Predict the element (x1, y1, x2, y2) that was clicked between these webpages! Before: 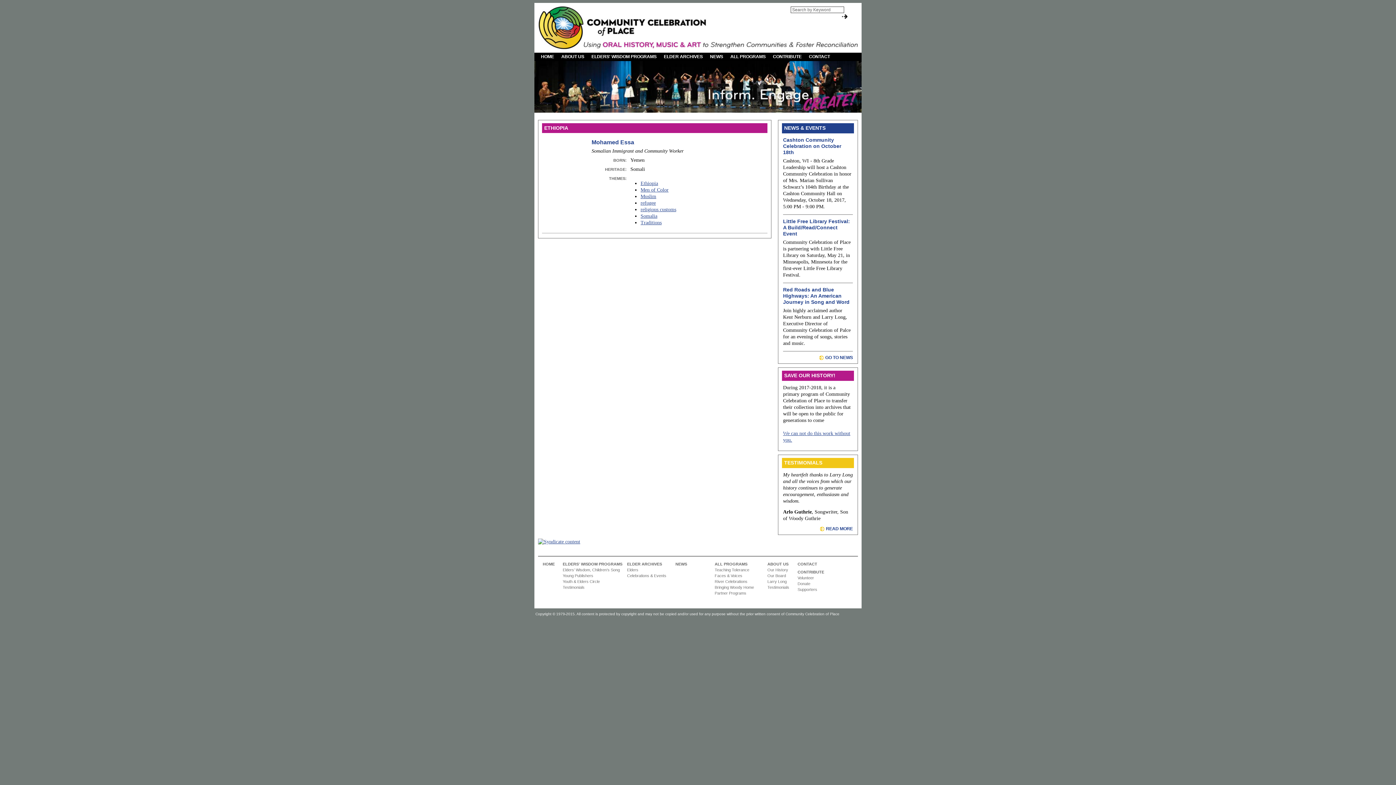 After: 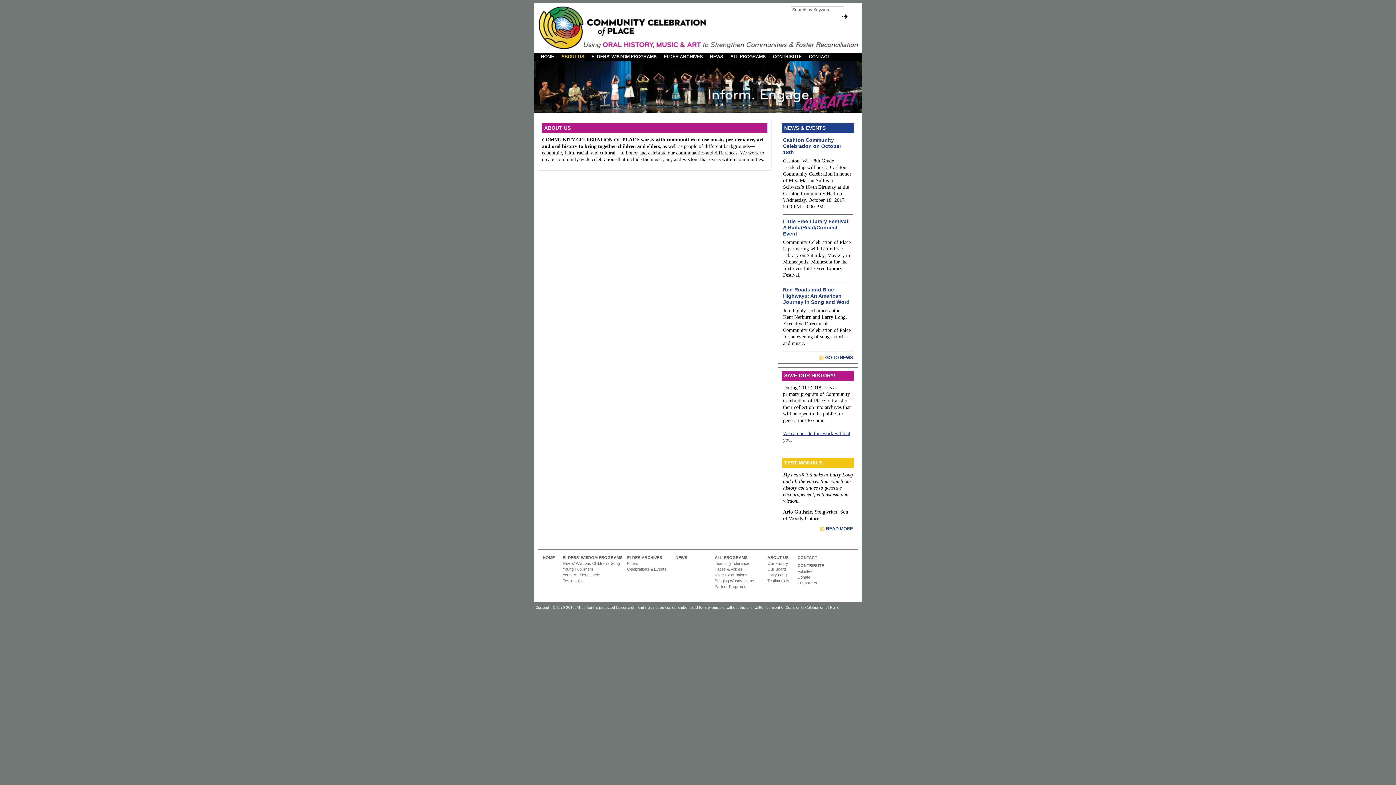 Action: label: ABOUT US bbox: (557, 52, 588, 61)